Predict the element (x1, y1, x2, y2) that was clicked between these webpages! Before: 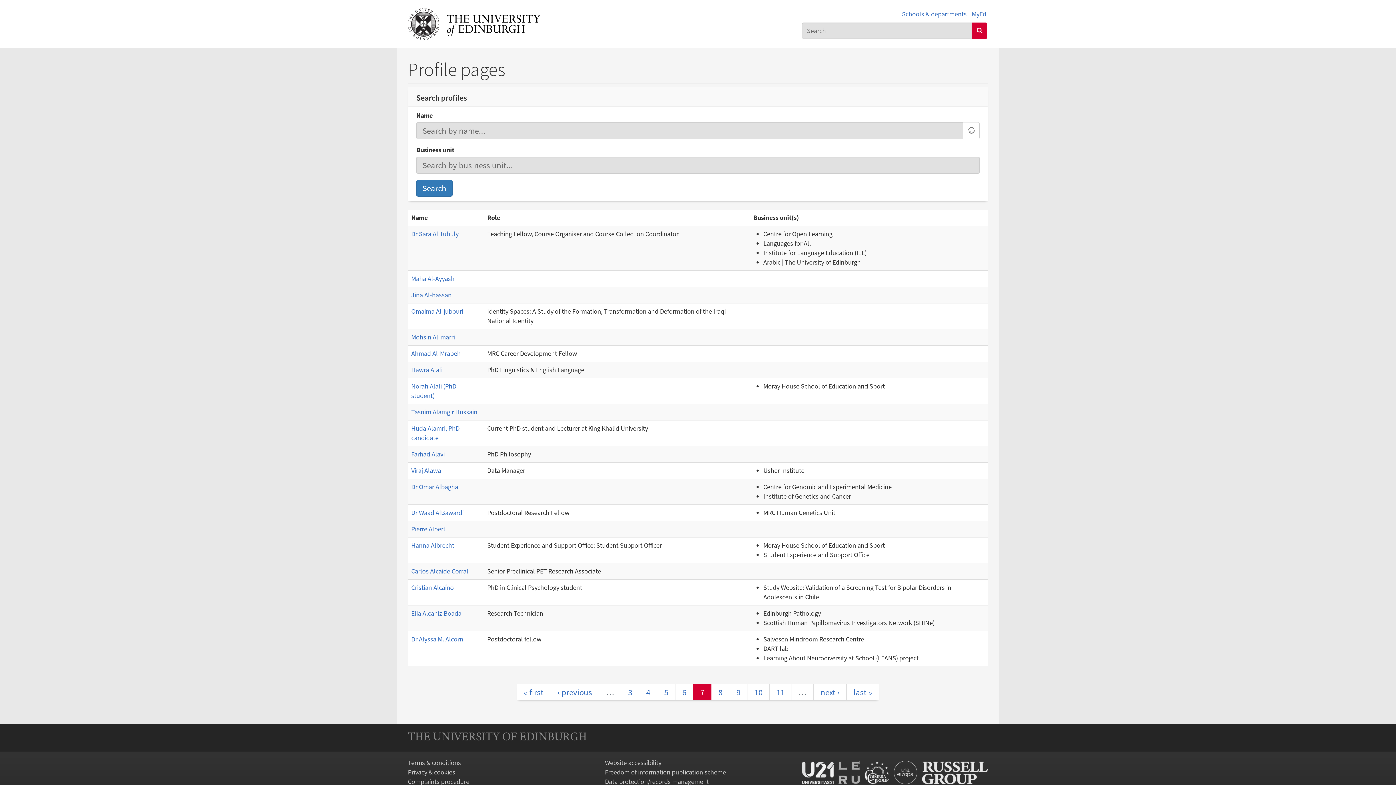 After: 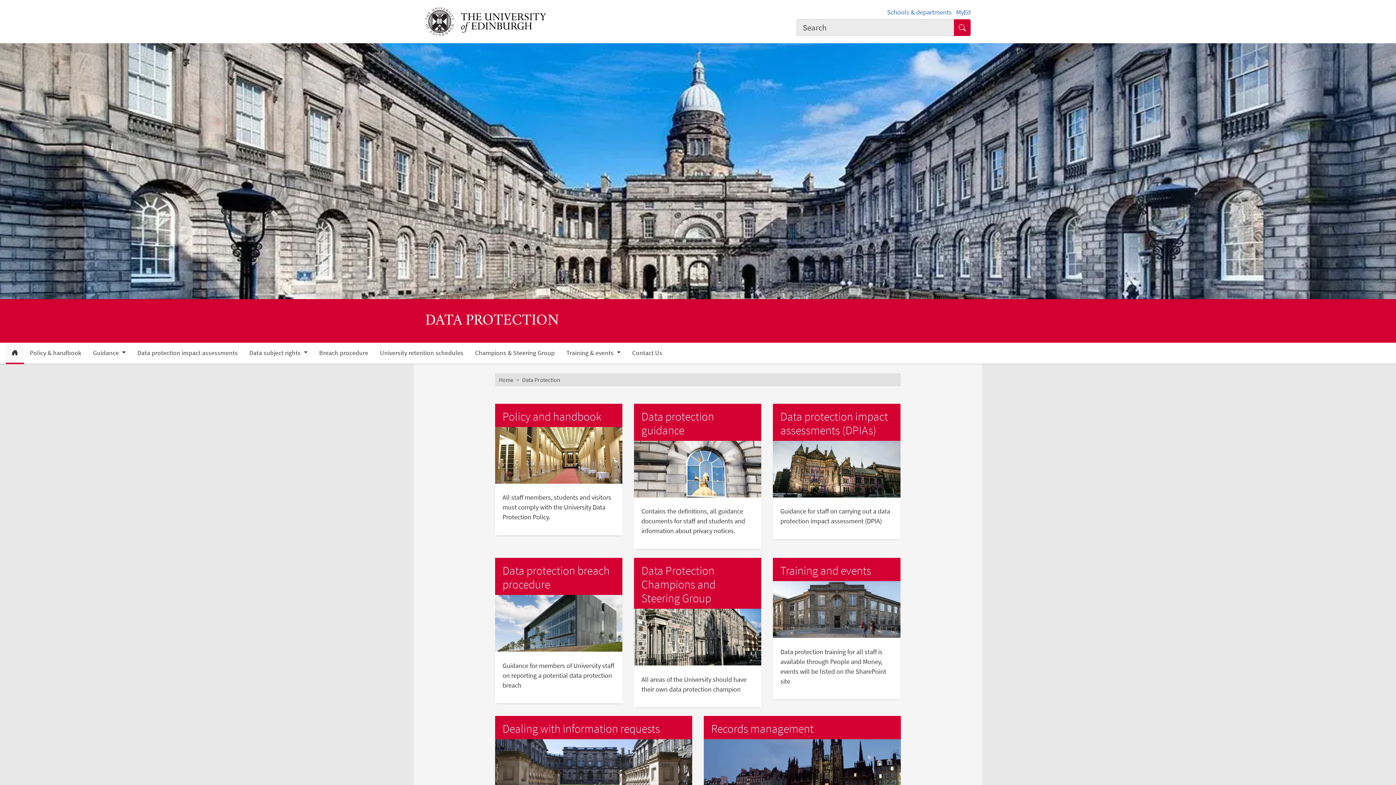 Action: bbox: (605, 777, 709, 786) label: Data protection/records management